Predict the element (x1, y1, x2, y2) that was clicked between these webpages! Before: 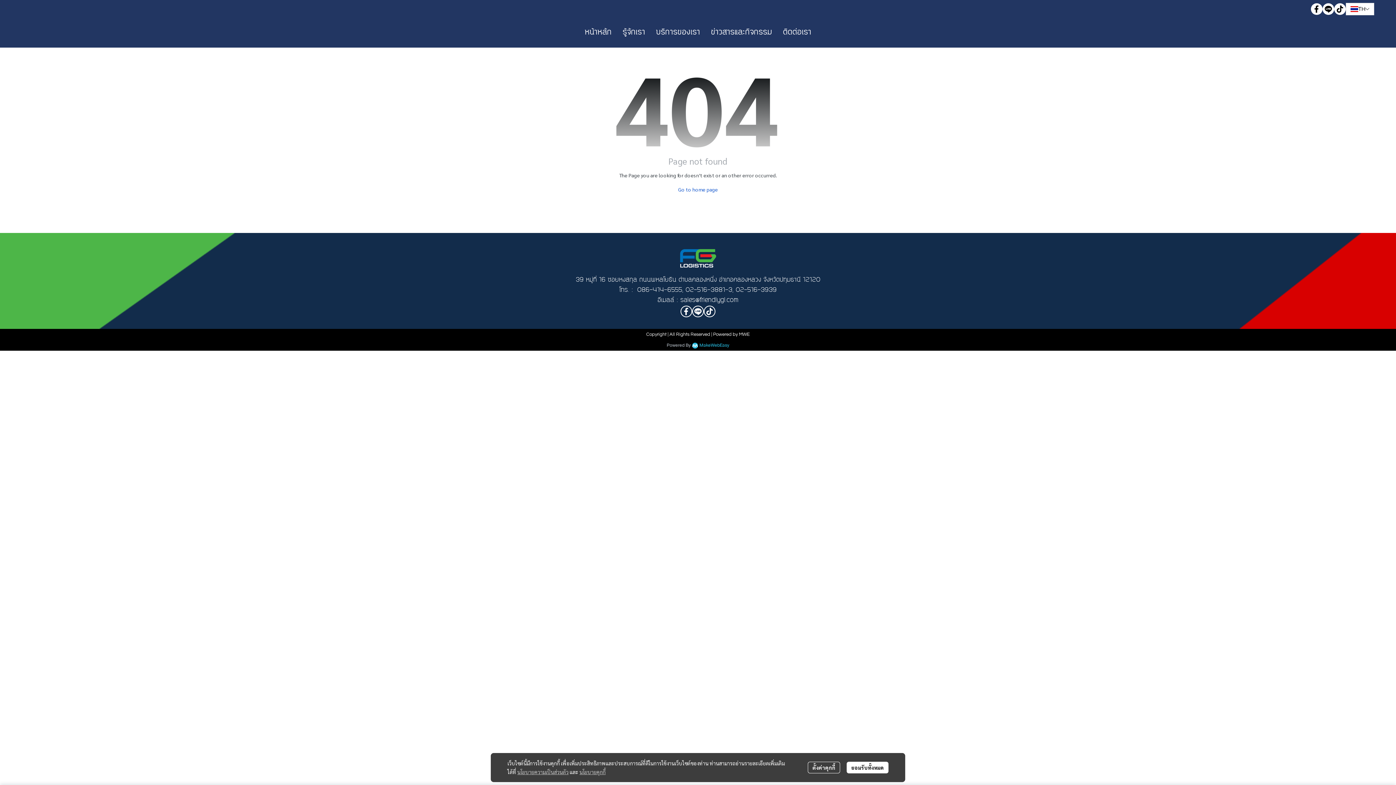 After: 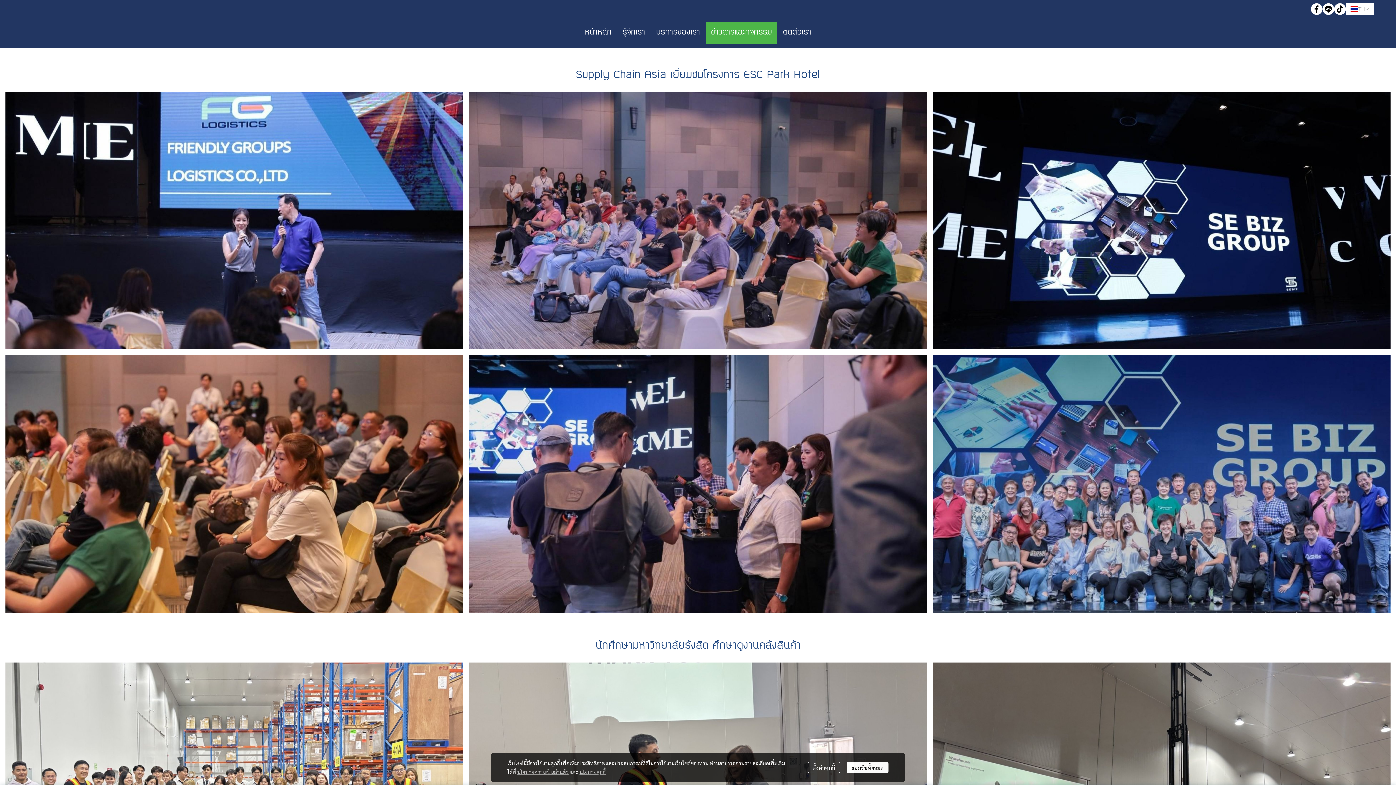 Action: label: ข่าวสารและกิจกรรม bbox: (706, 21, 777, 44)